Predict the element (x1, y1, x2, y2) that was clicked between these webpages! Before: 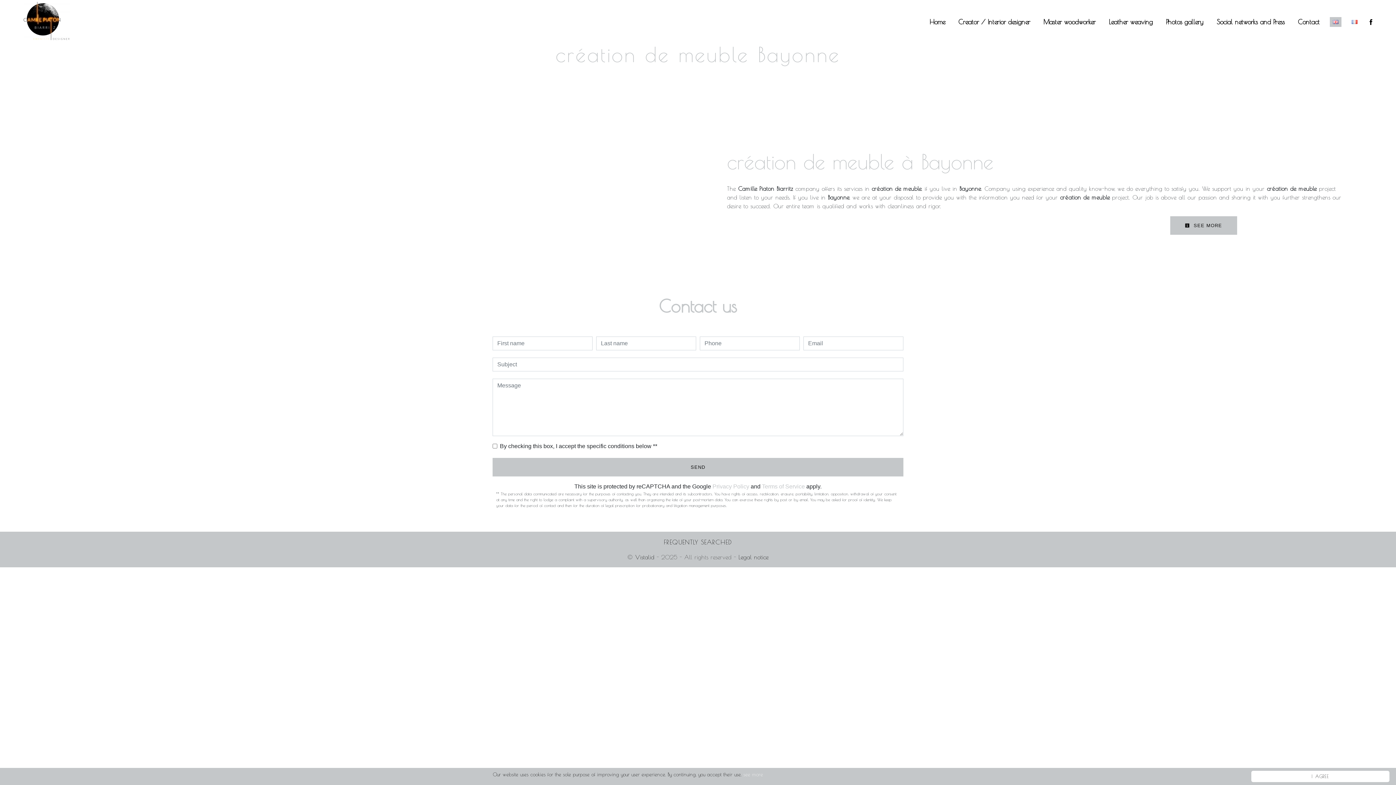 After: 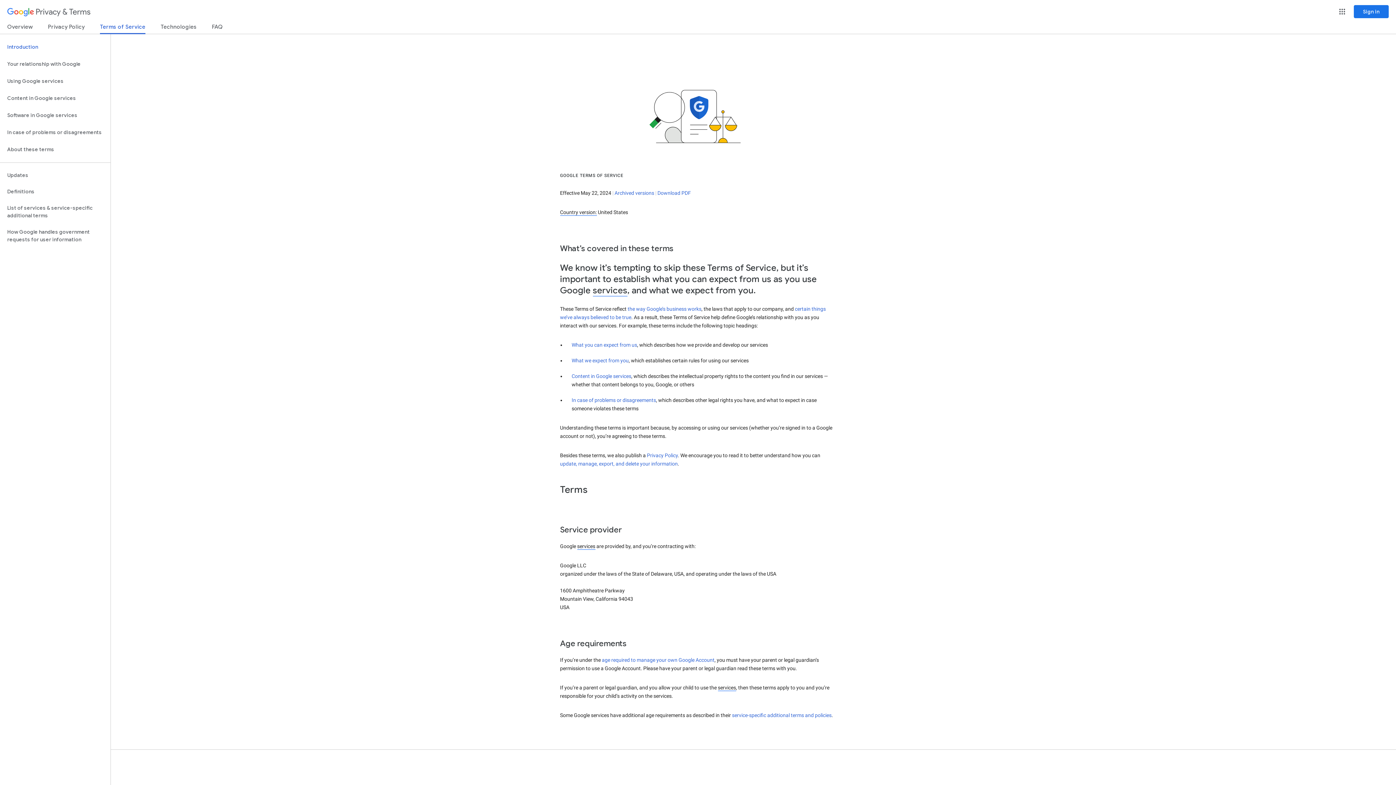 Action: label: Terms of Service bbox: (762, 483, 805, 489)